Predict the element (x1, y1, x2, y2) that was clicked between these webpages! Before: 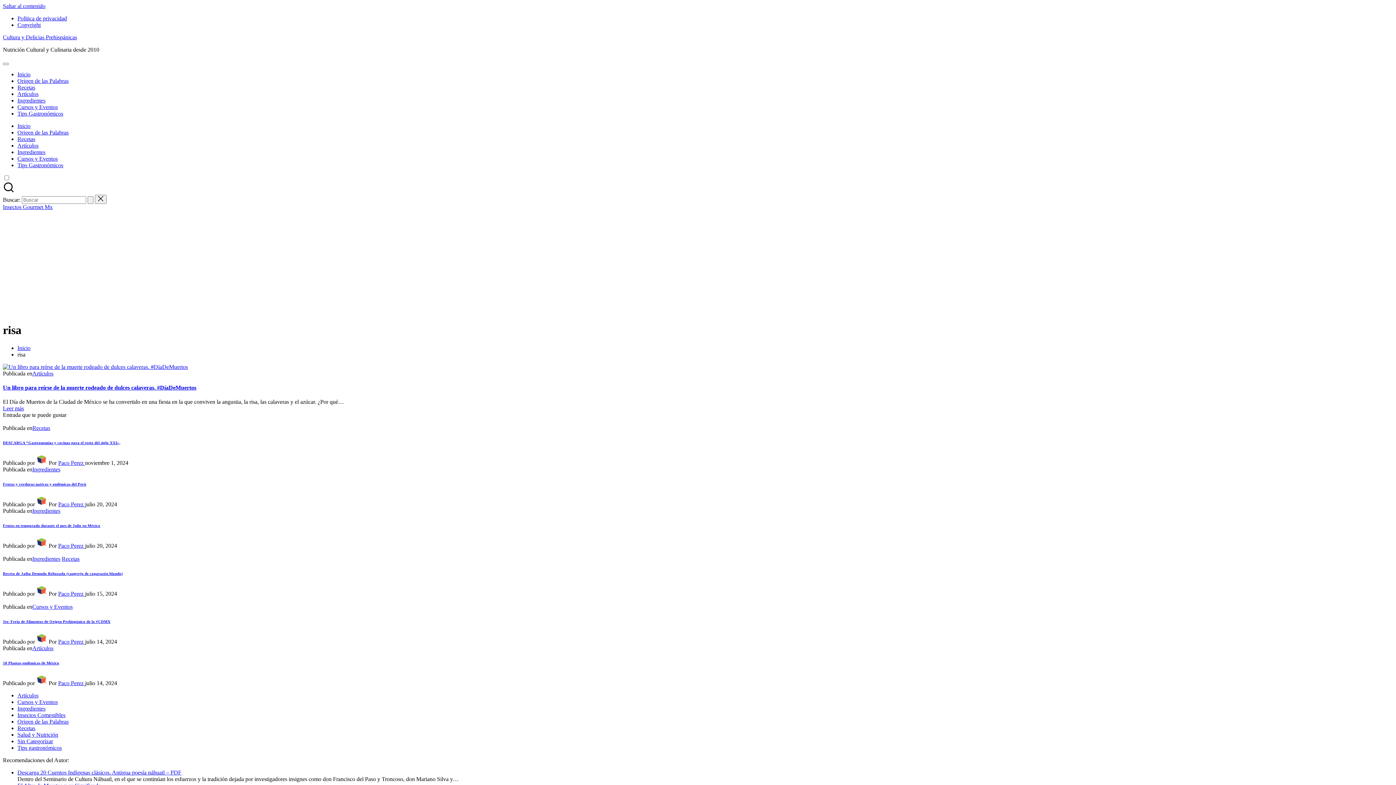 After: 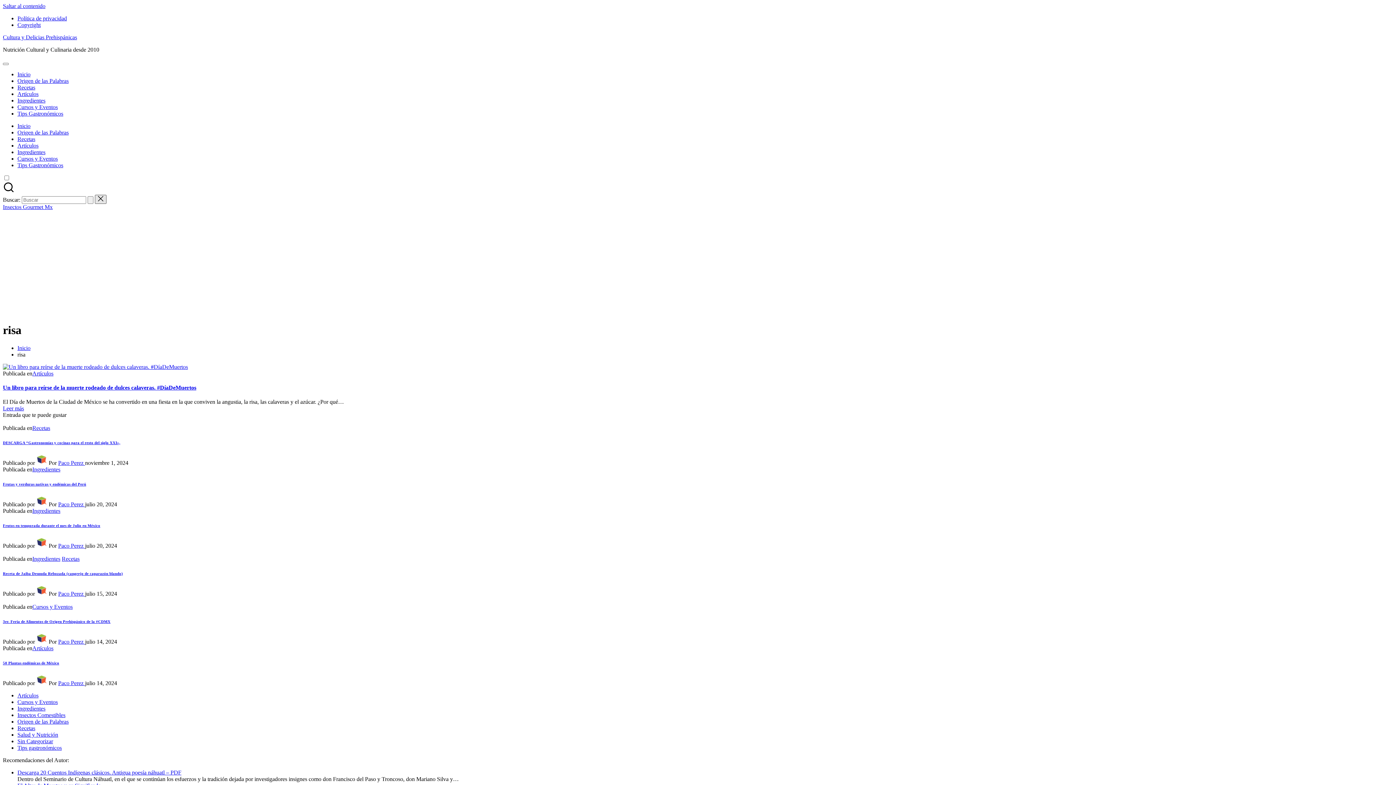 Action: bbox: (94, 194, 106, 204)